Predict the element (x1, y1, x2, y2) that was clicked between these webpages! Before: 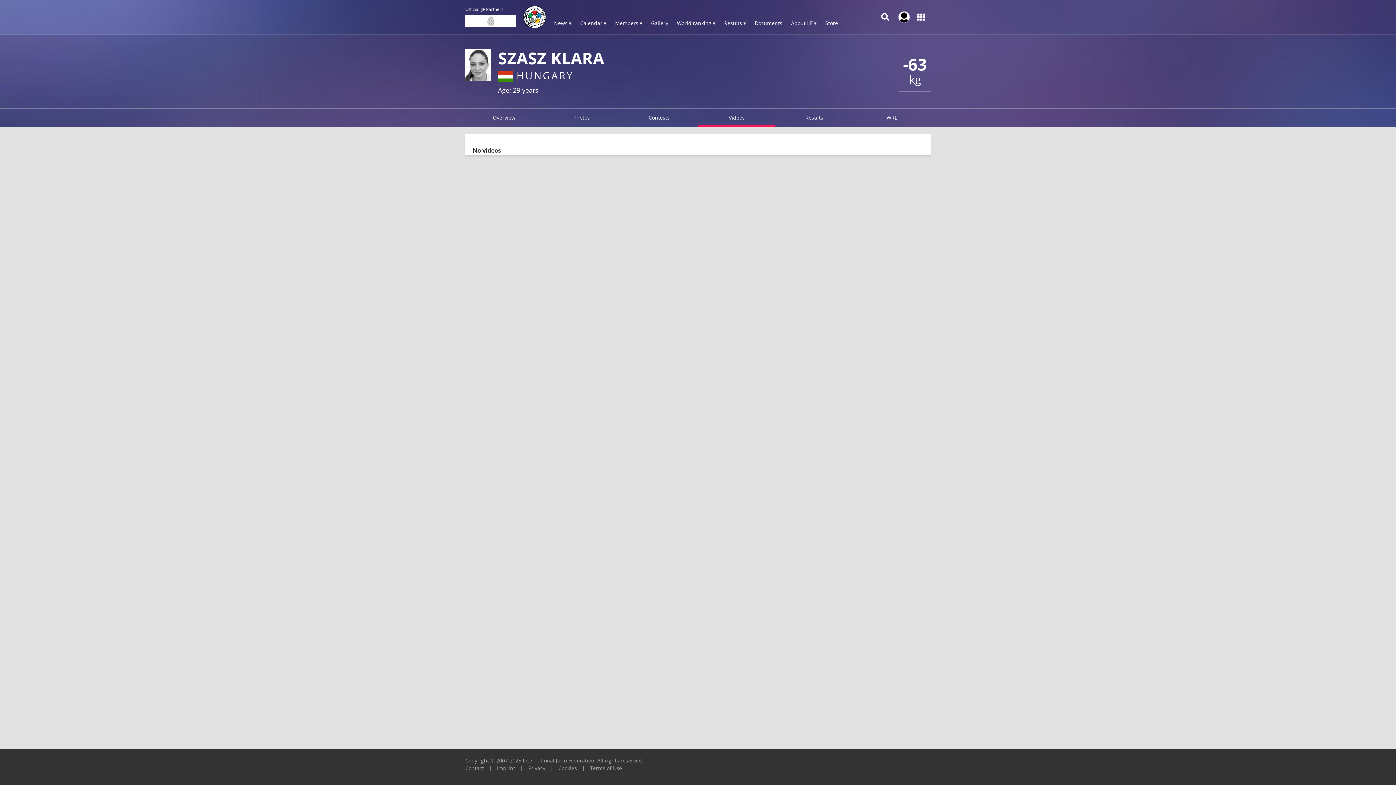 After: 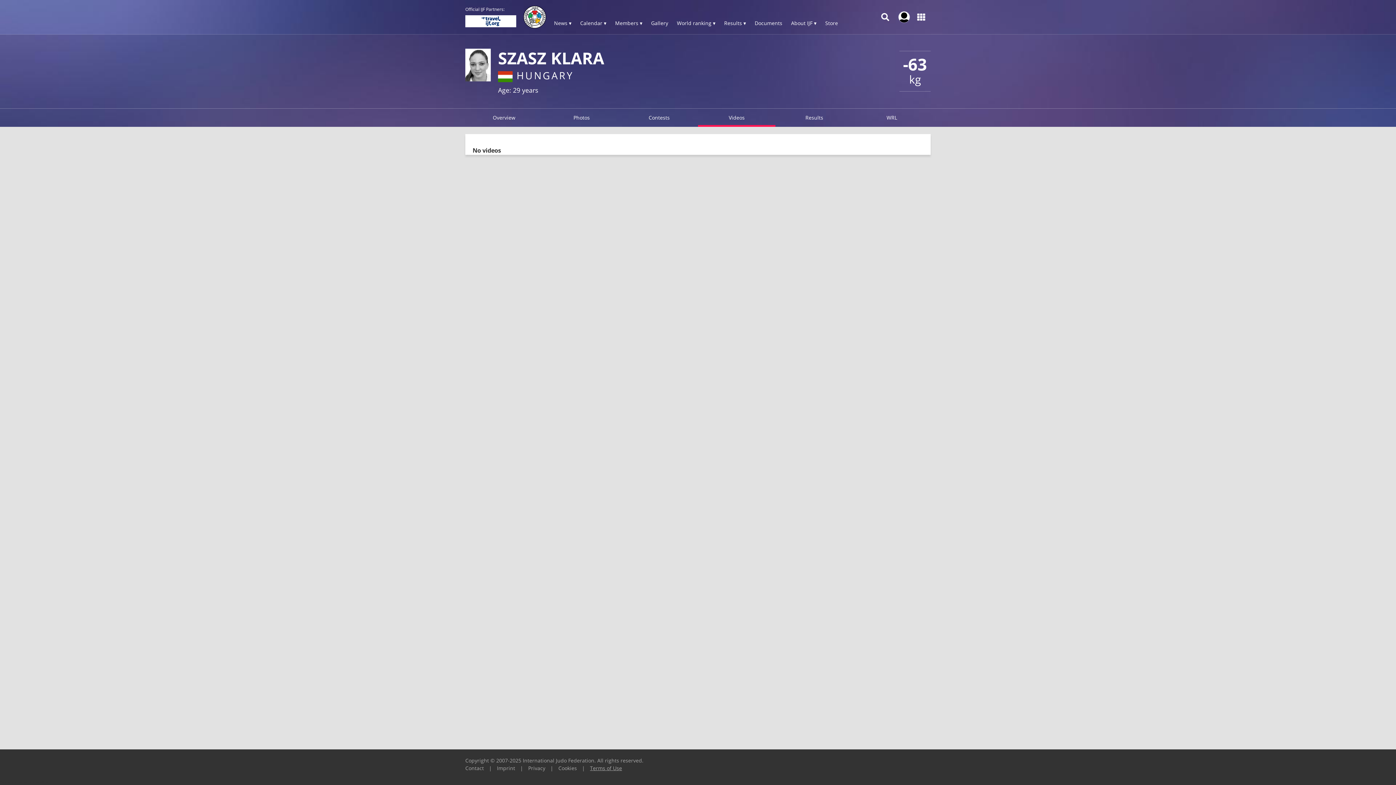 Action: label: Terms of Use bbox: (590, 765, 622, 772)